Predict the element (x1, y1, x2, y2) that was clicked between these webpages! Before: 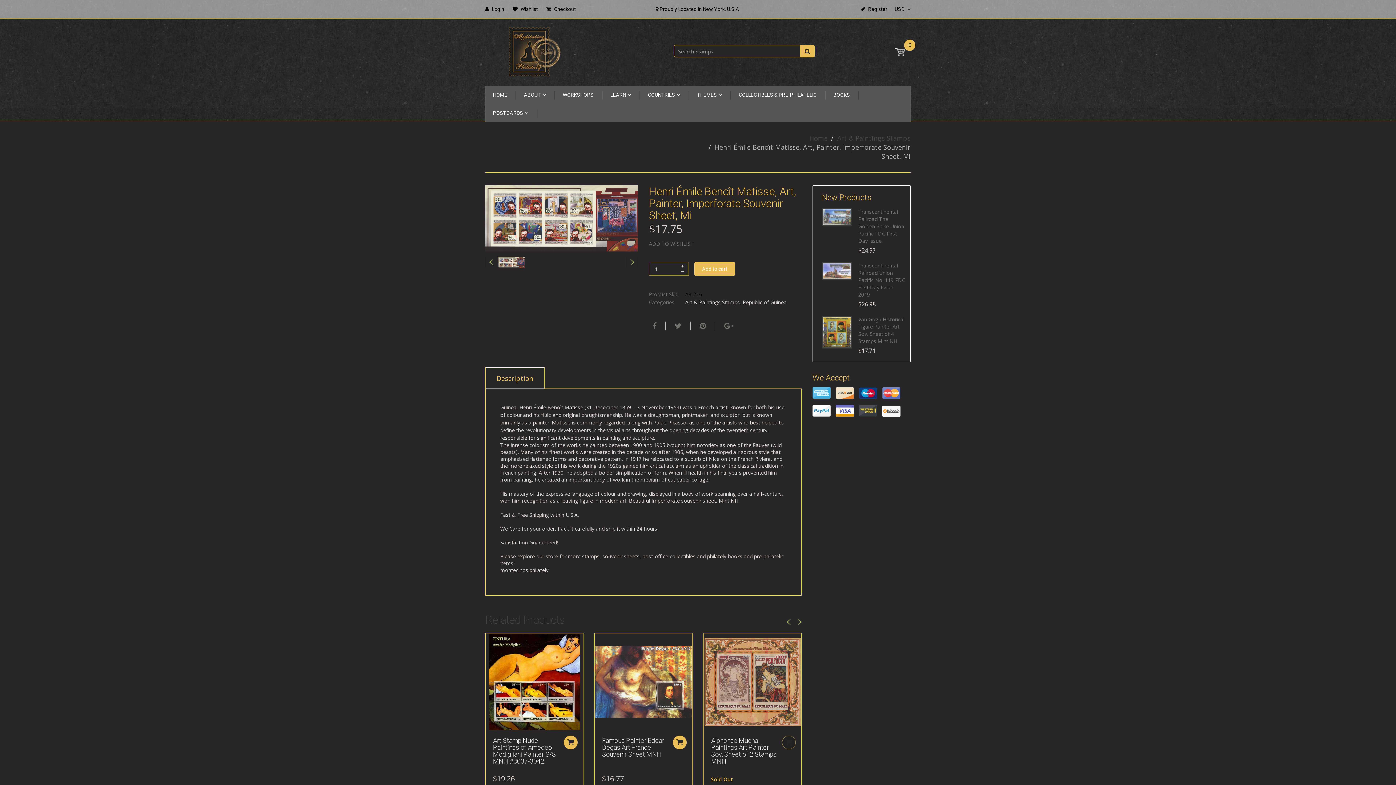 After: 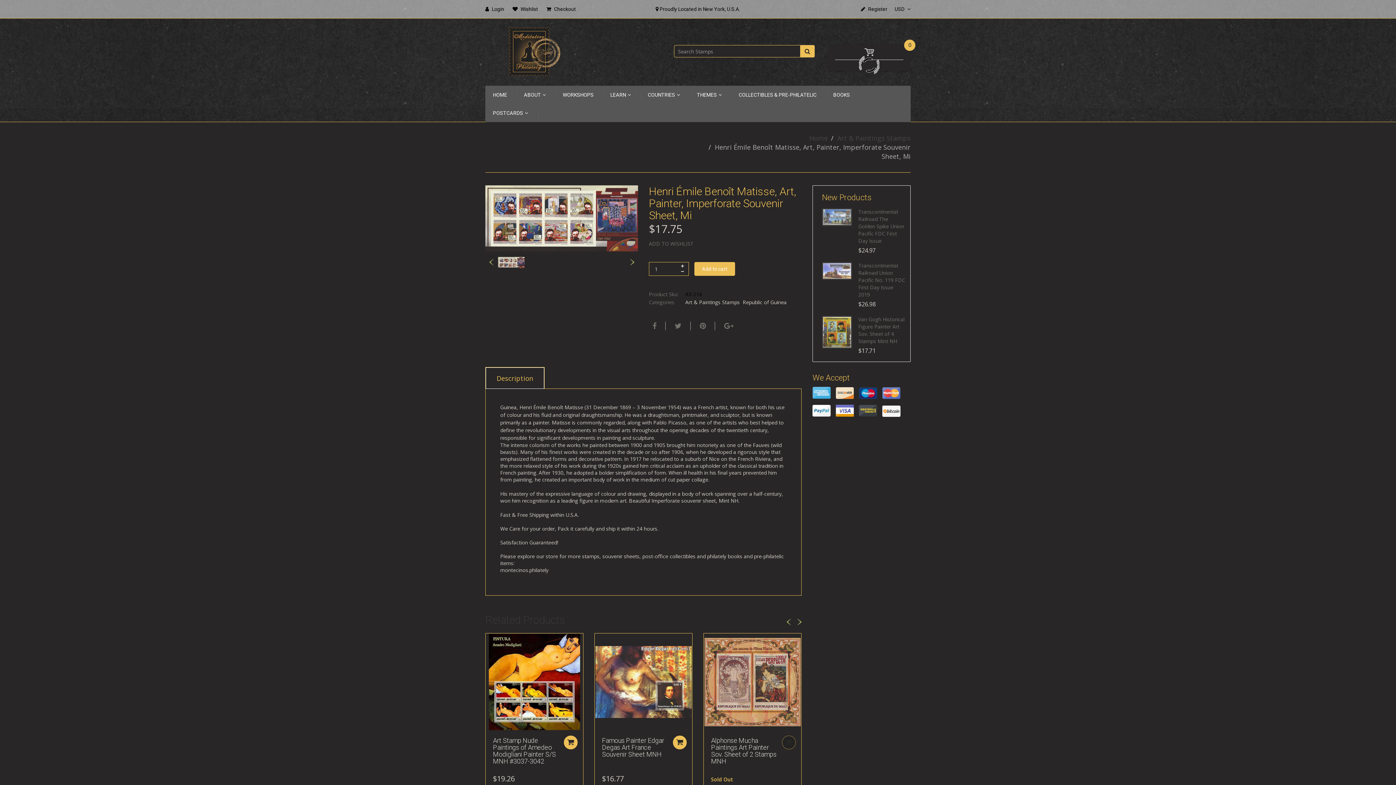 Action: bbox: (890, 44, 910, 60) label: 0
item(s)